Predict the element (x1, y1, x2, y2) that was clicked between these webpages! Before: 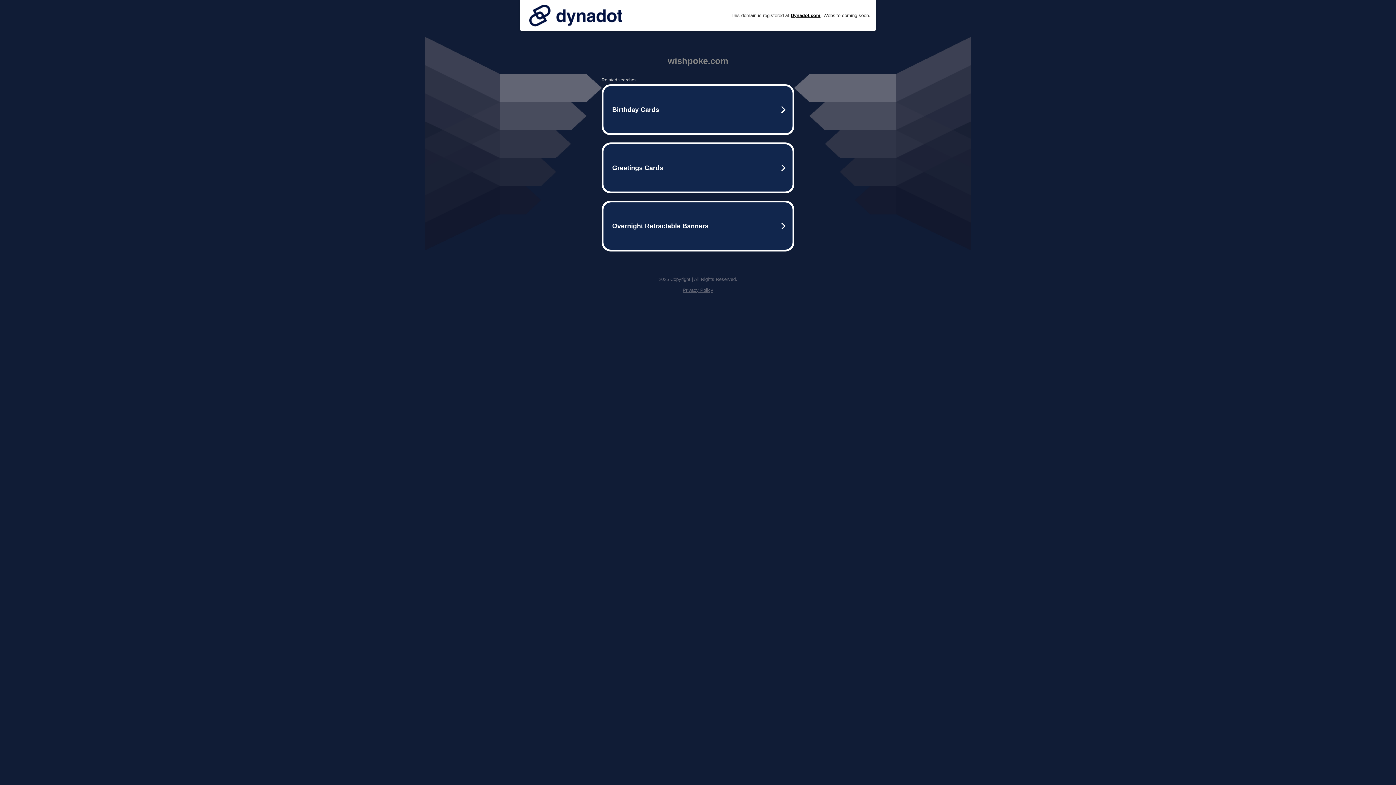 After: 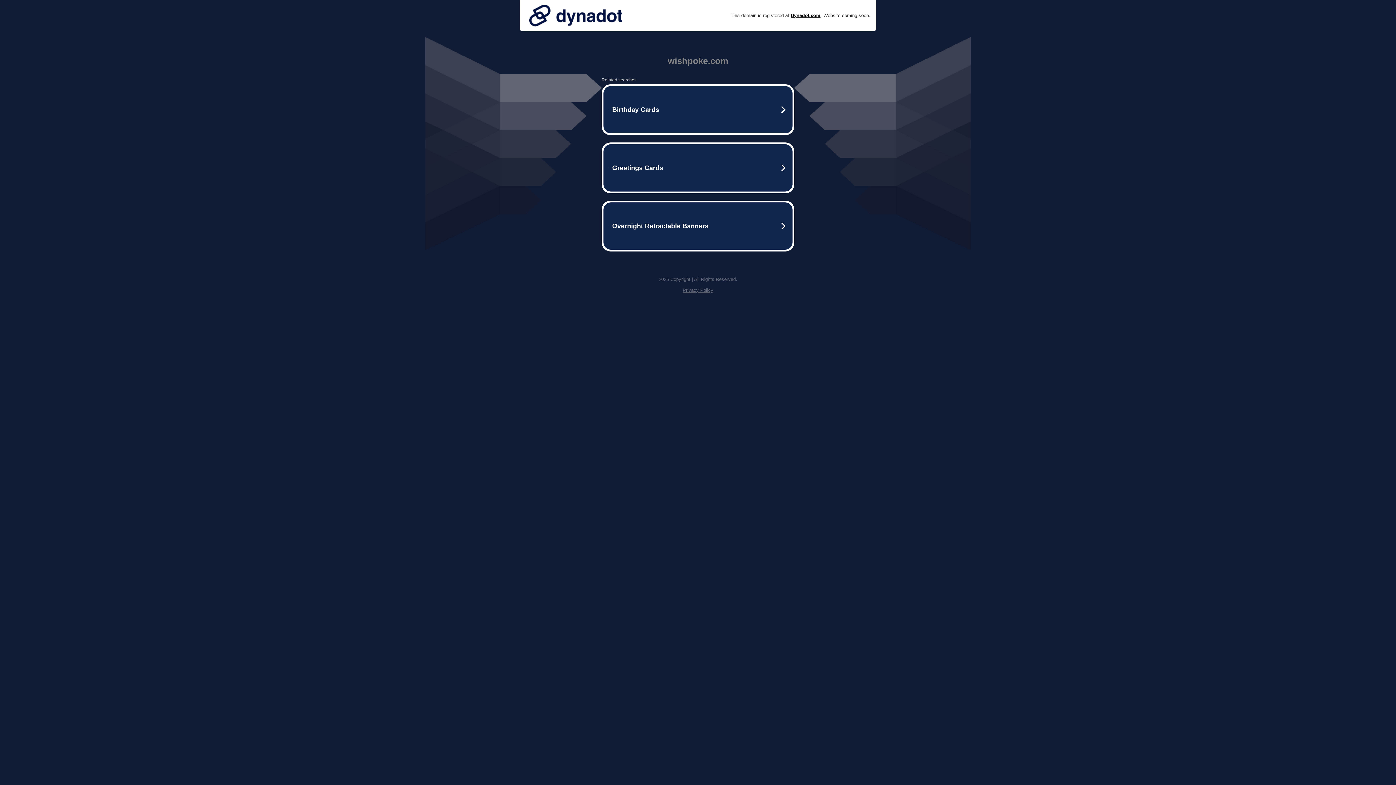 Action: bbox: (682, 287, 713, 293) label: Privacy Policy